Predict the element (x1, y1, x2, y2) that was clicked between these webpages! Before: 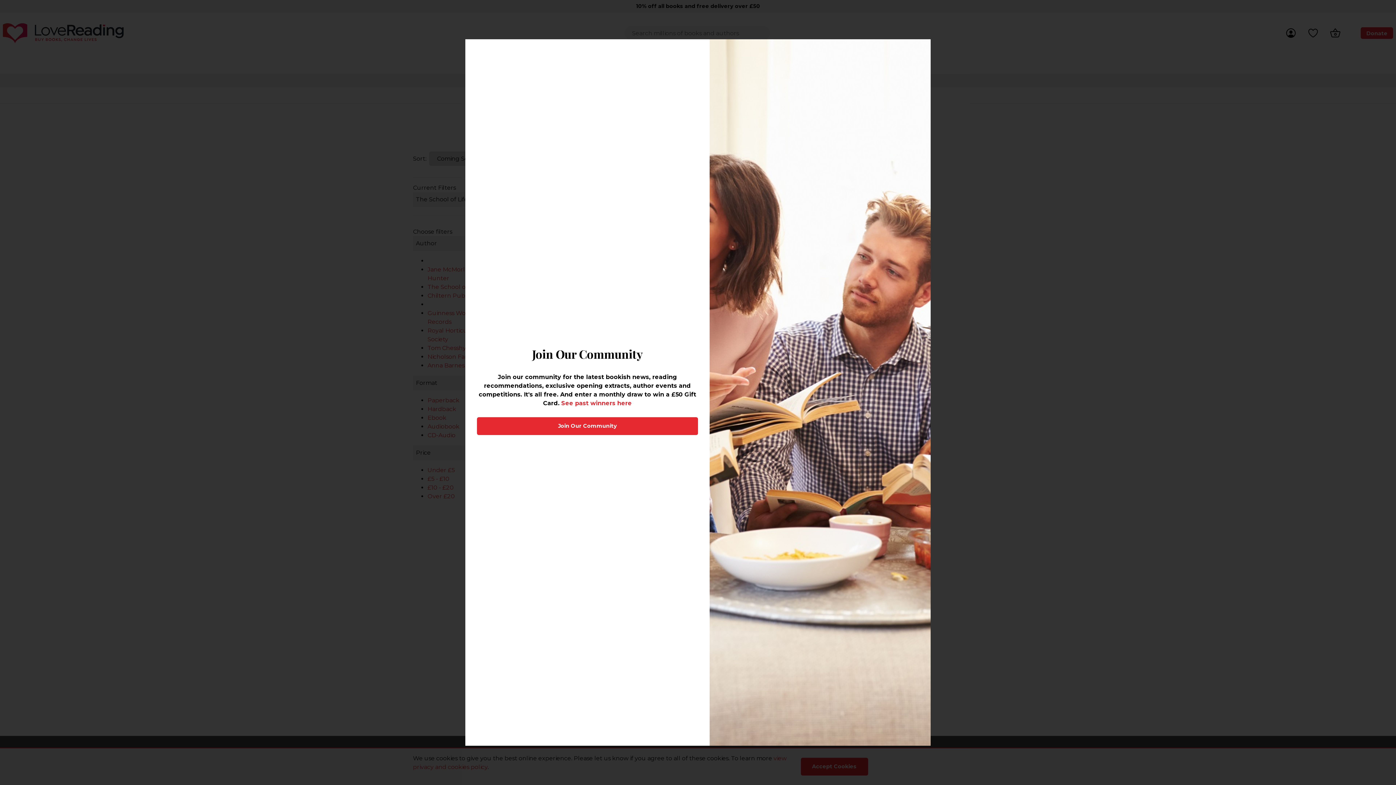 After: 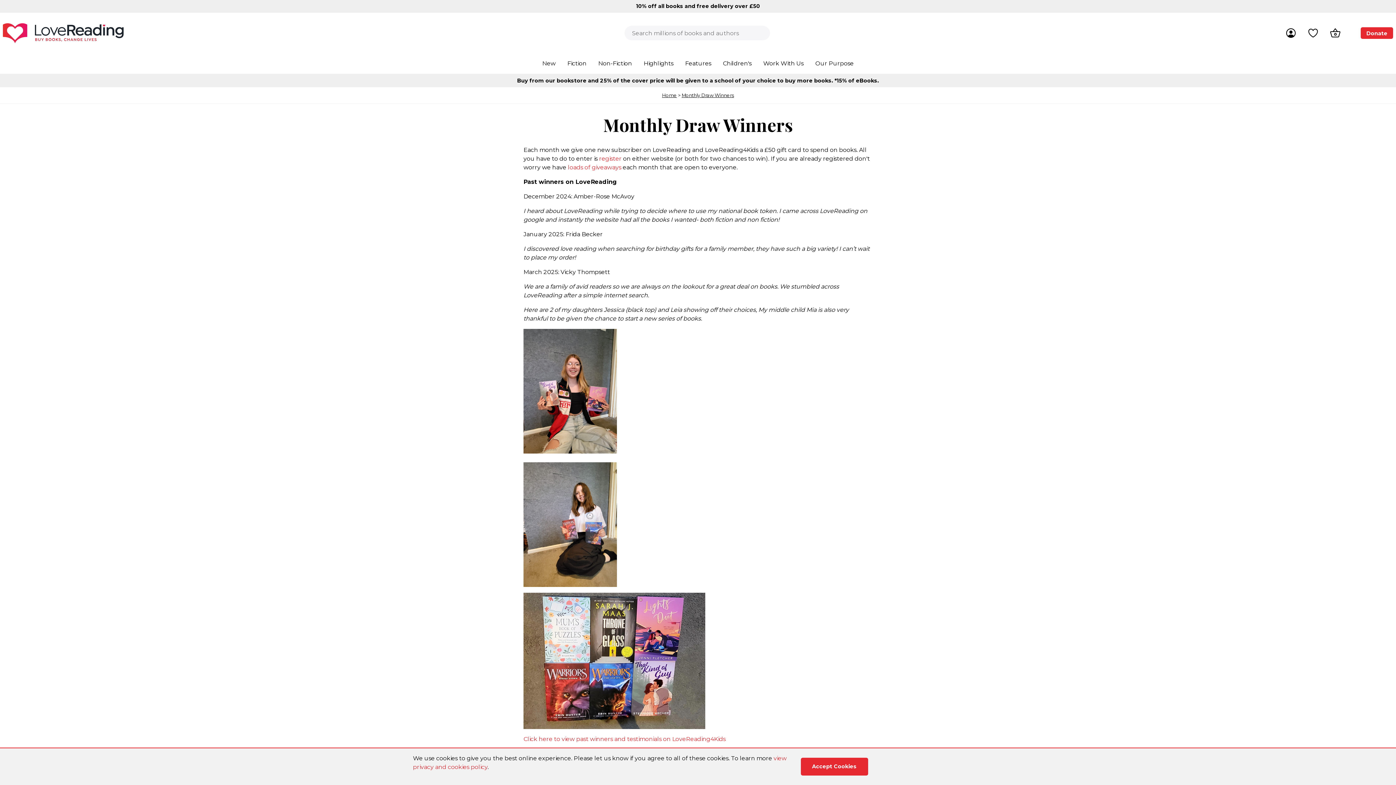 Action: bbox: (561, 400, 632, 406) label: See past winners here